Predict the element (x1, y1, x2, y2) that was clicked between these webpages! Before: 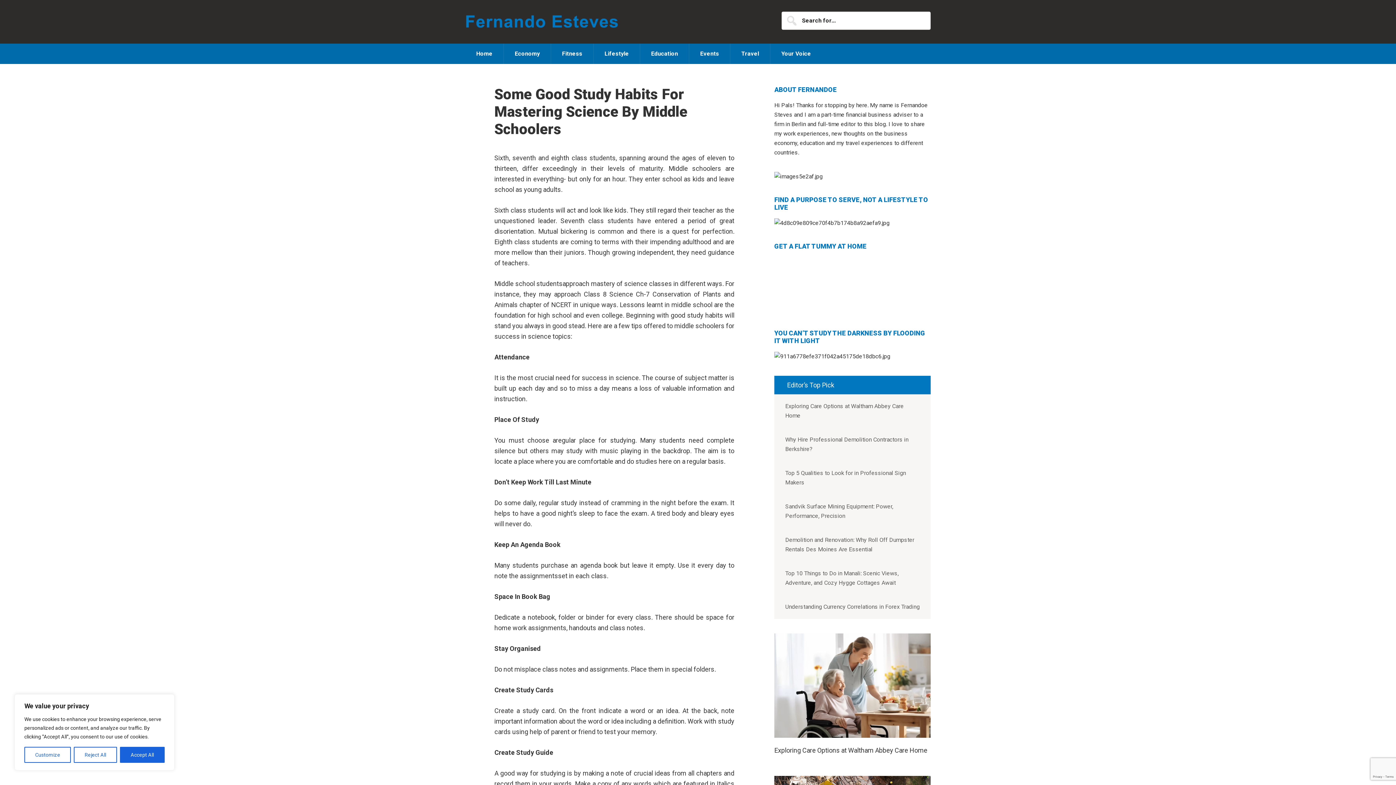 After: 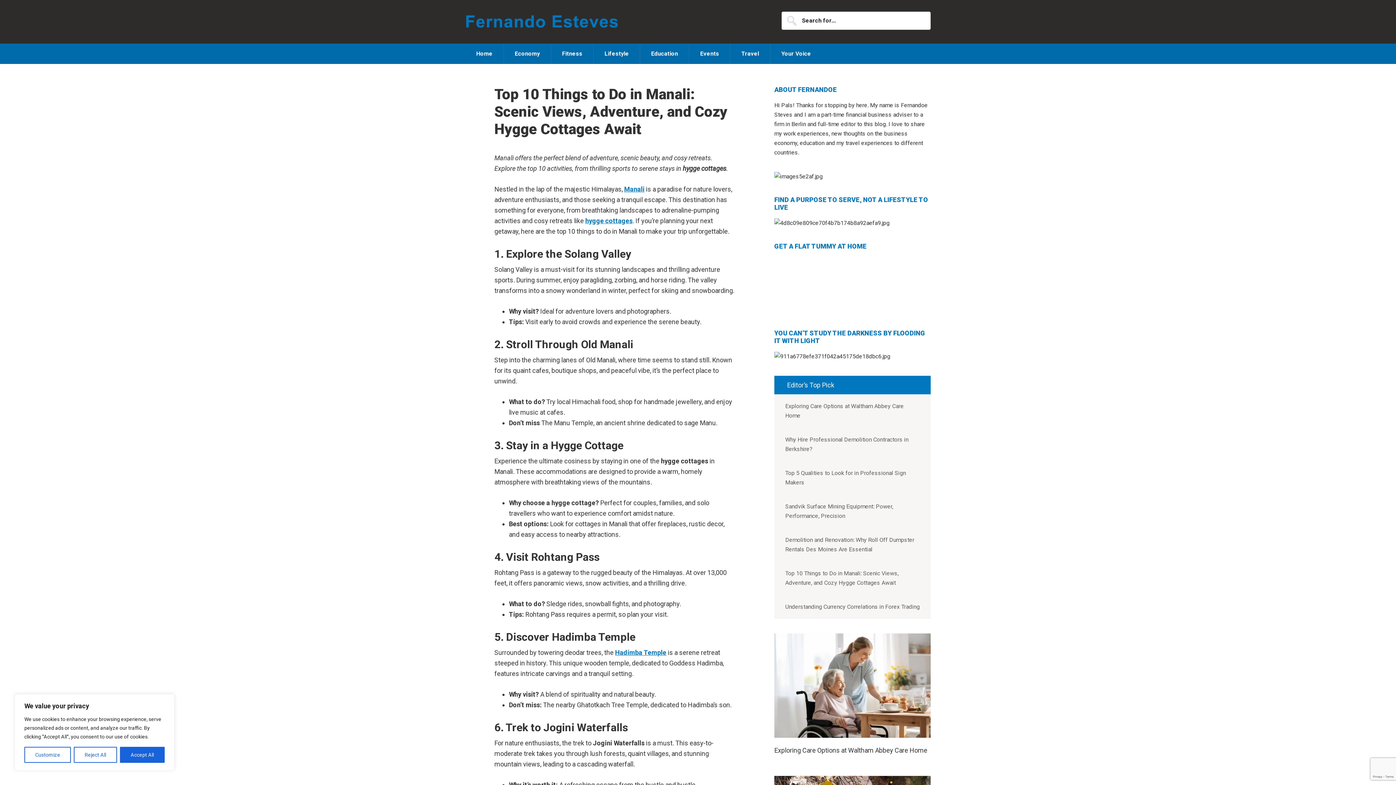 Action: label: Top 10 Things to Do in Manali: Scenic Views, Adventure, and Cozy Hygge Cottages Await bbox: (774, 561, 930, 595)